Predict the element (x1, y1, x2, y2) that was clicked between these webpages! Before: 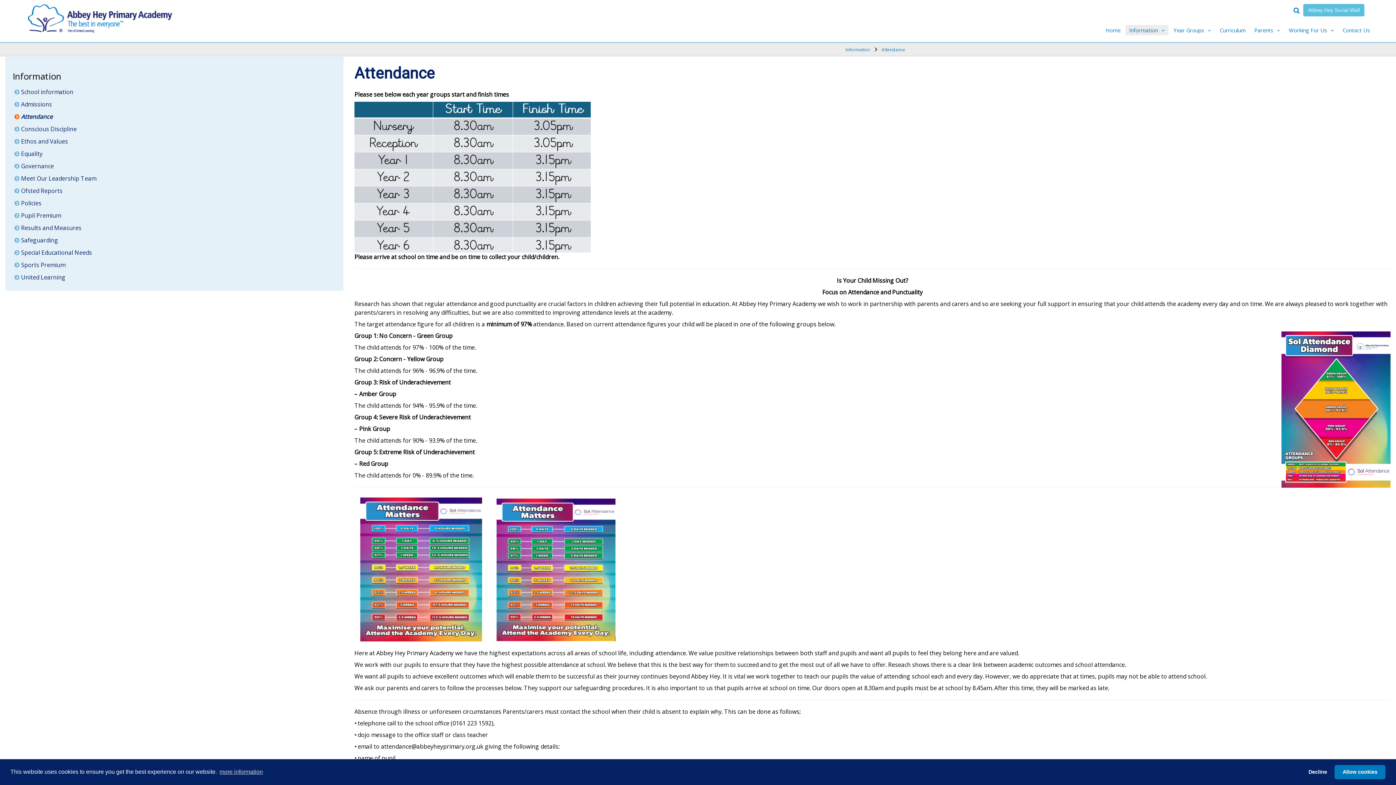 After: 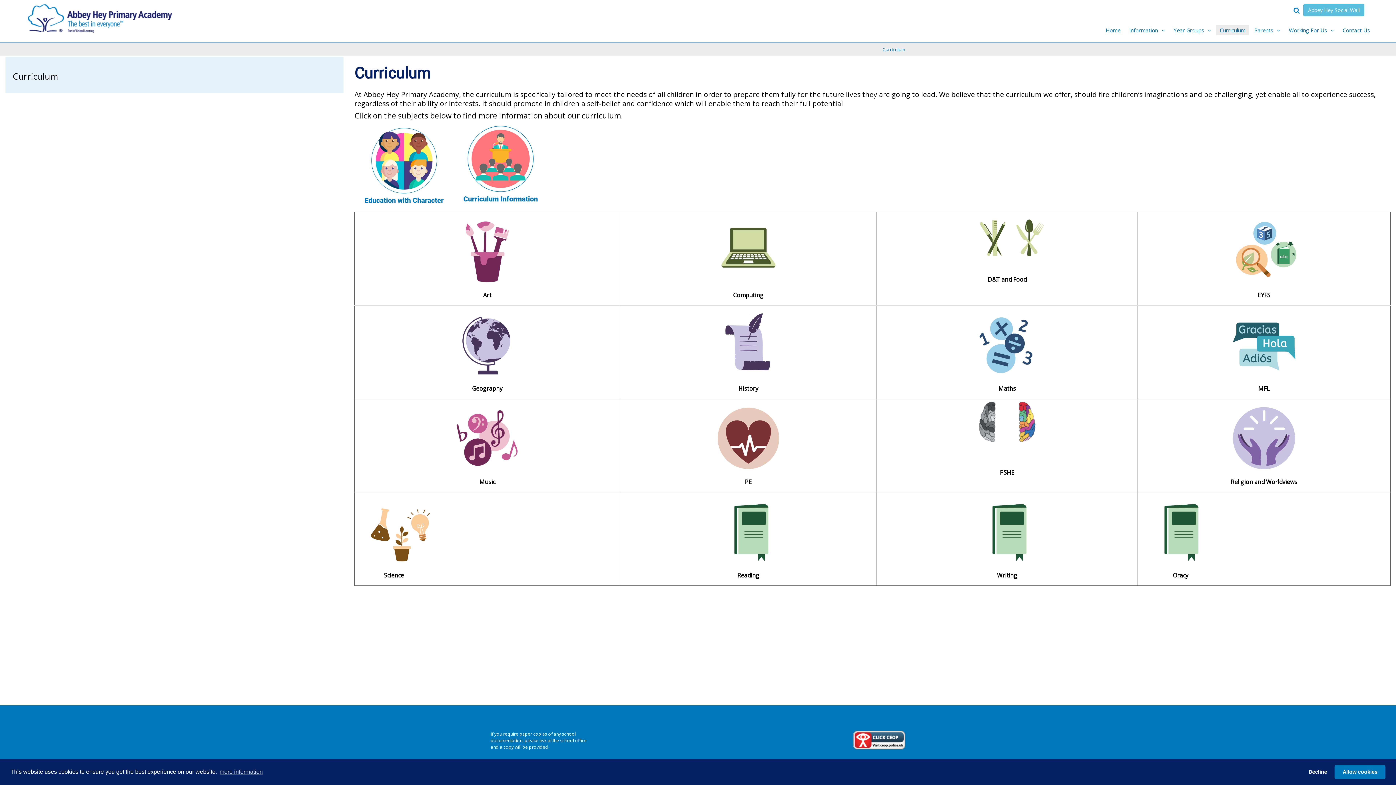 Action: label: Curriculum bbox: (1216, 24, 1249, 35)